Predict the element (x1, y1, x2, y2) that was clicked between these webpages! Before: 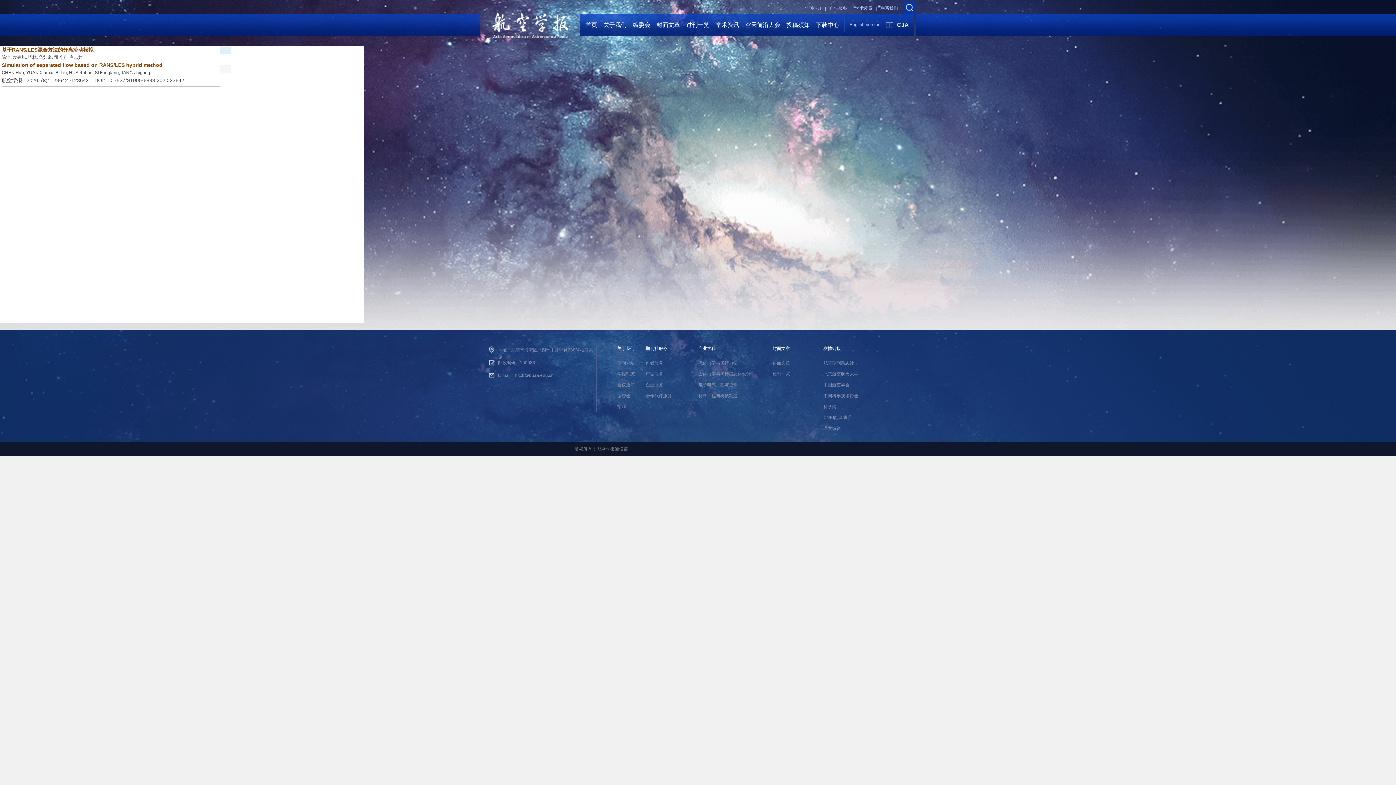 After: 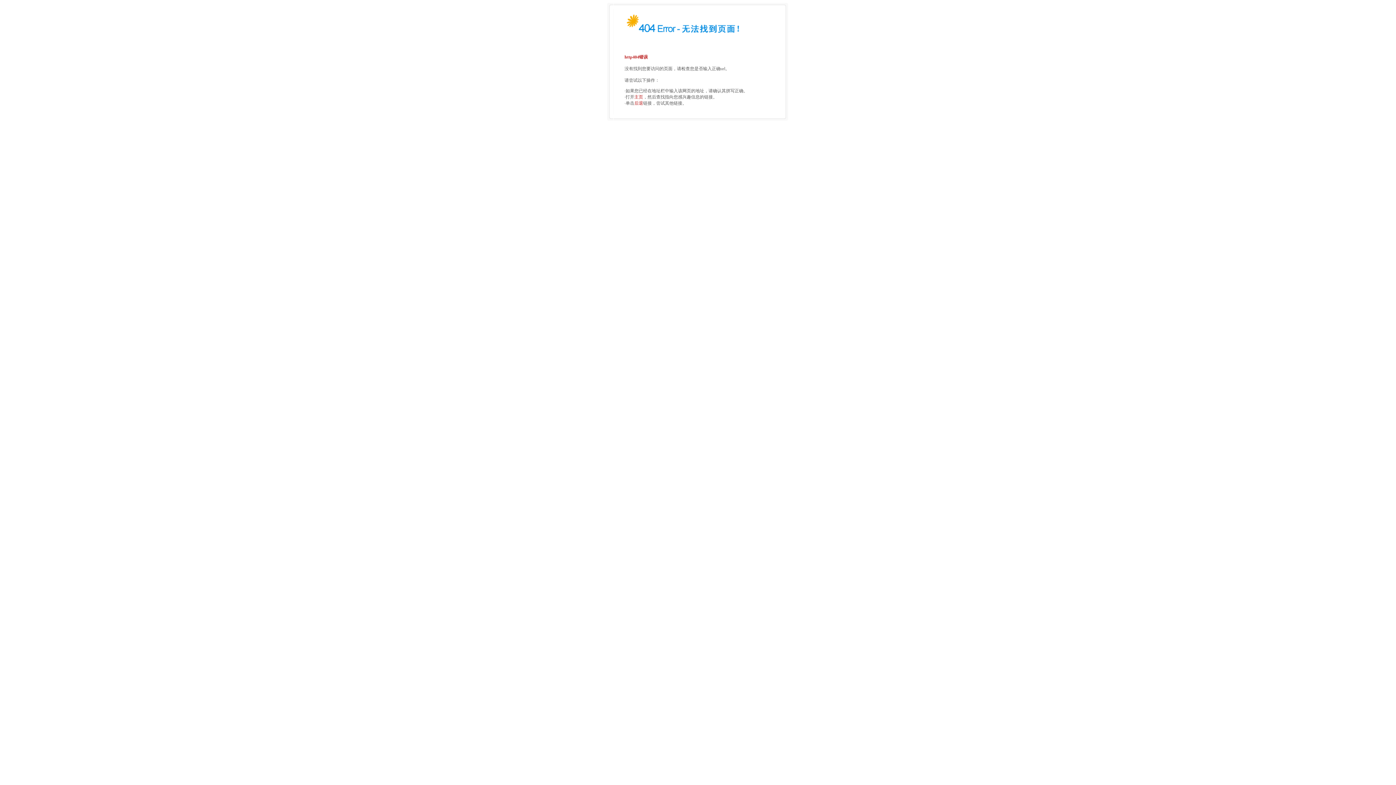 Action: label: 合作伙伴服务 bbox: (645, 393, 672, 398)